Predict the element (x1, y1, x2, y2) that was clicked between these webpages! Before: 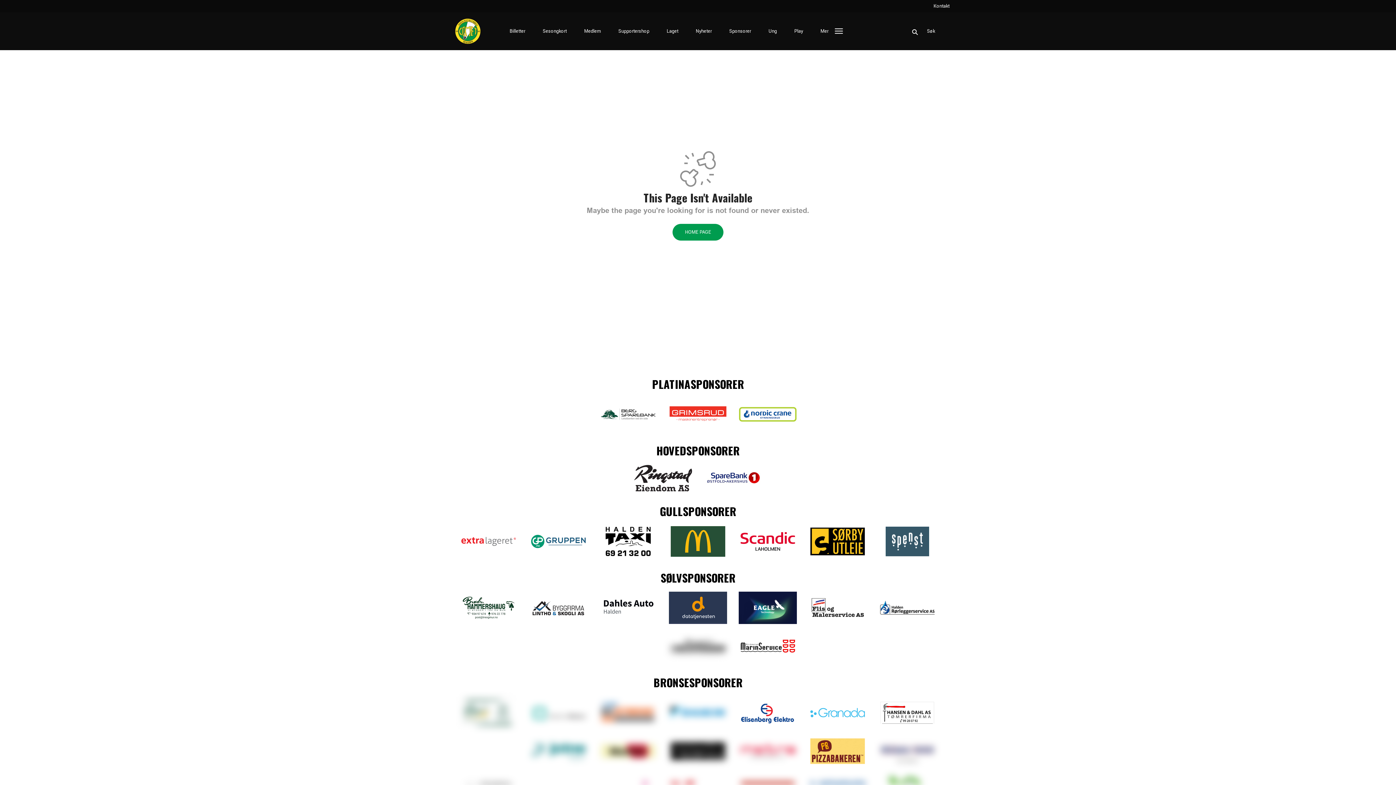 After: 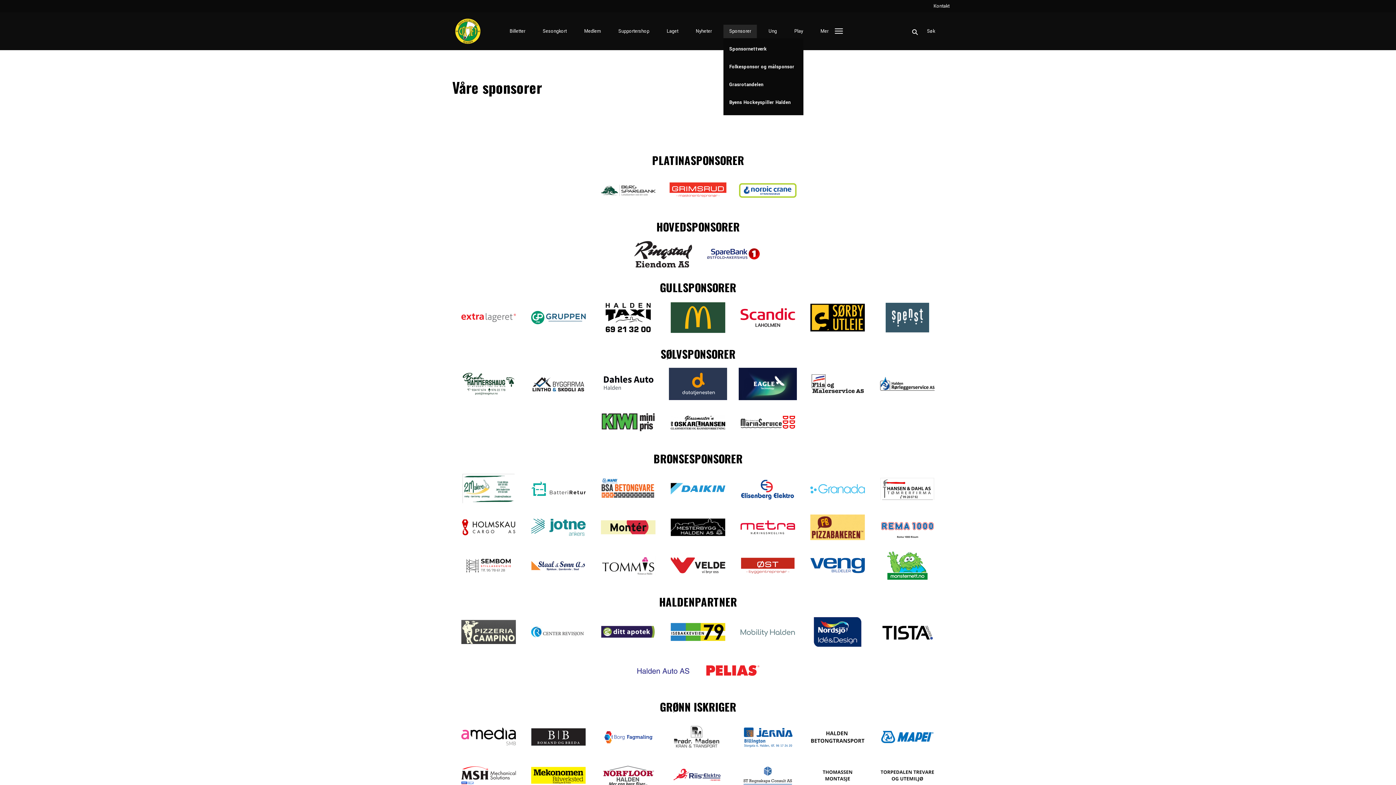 Action: label: Sponsorer bbox: (723, 24, 757, 38)